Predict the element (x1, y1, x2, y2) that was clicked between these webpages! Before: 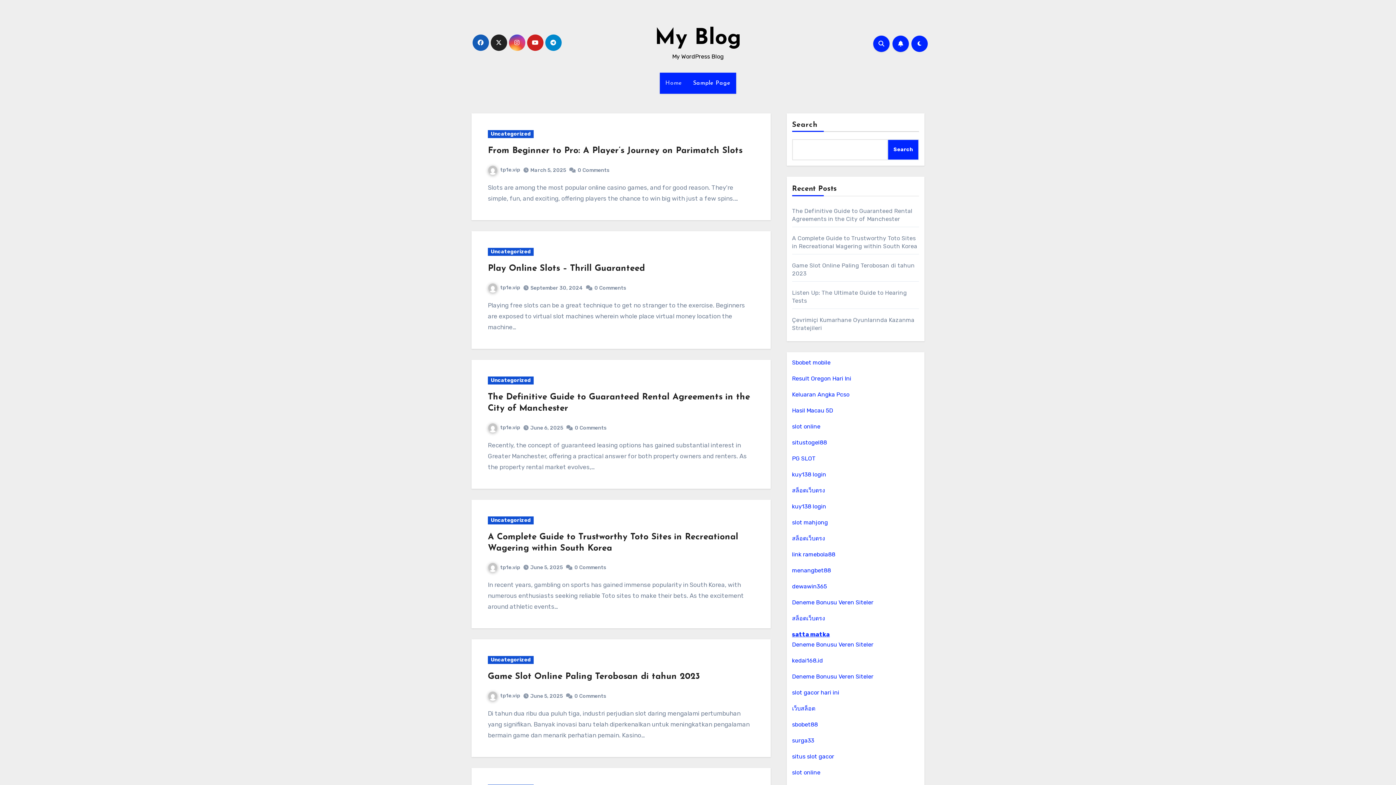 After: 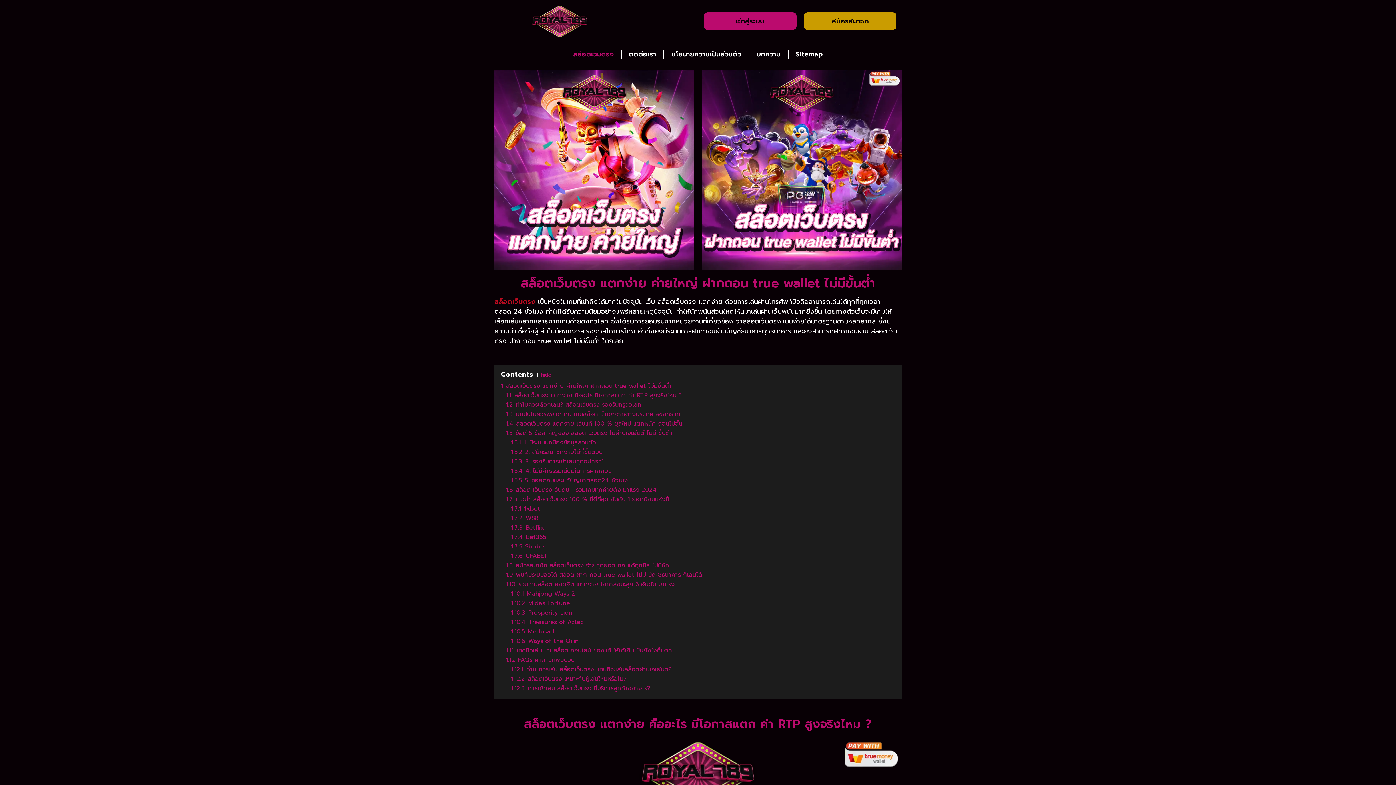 Action: label: สล็อตเว็บตรง bbox: (792, 487, 825, 494)